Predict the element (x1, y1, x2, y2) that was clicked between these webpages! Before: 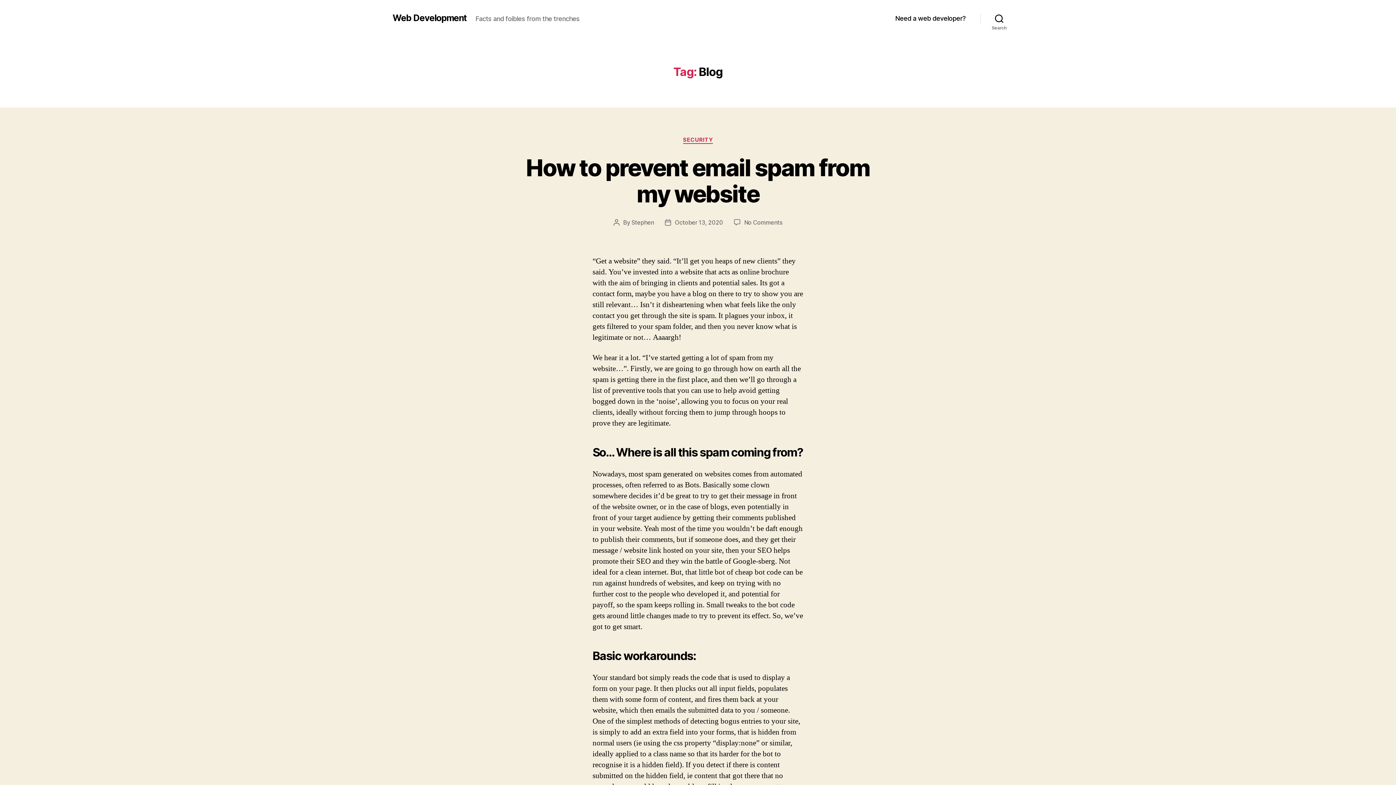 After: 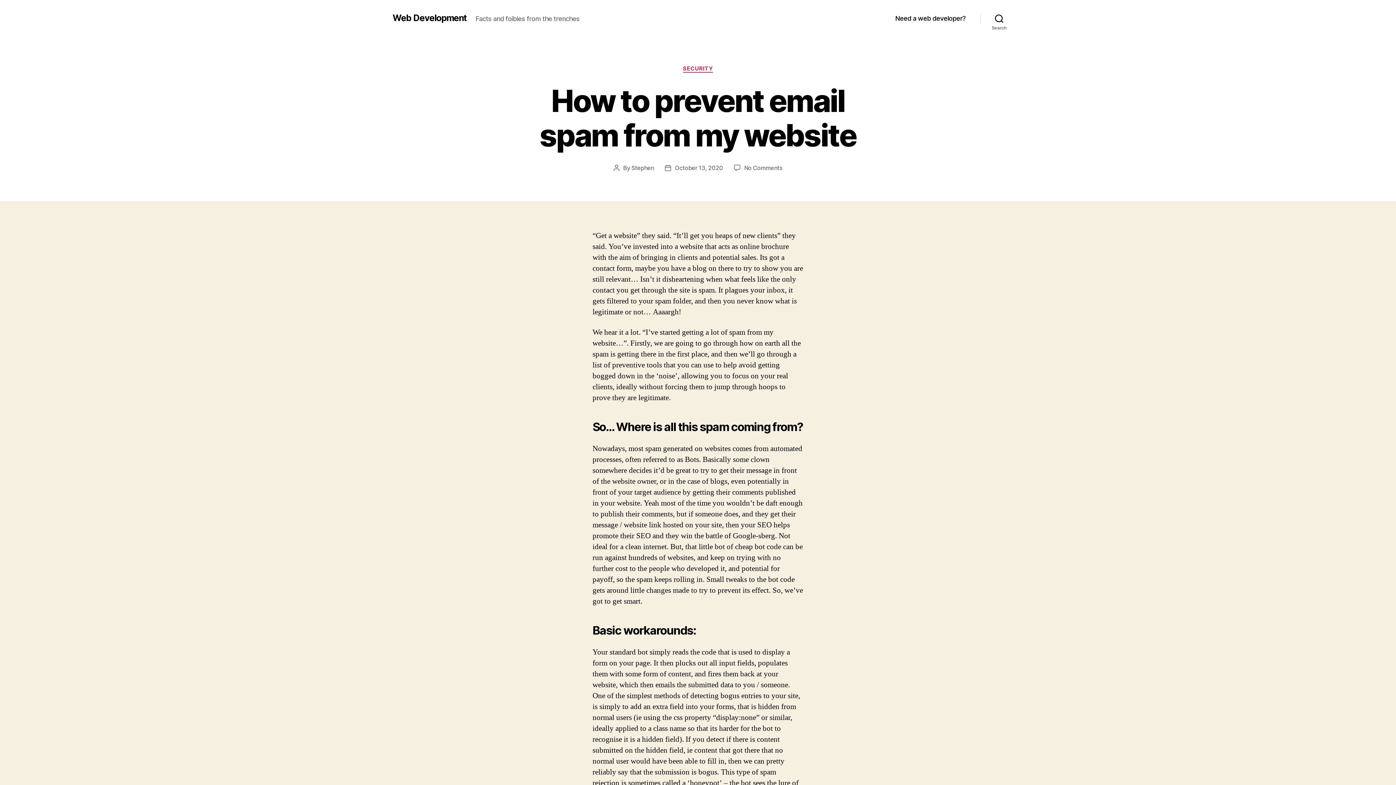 Action: label: How to prevent email spam from my website bbox: (526, 153, 870, 207)